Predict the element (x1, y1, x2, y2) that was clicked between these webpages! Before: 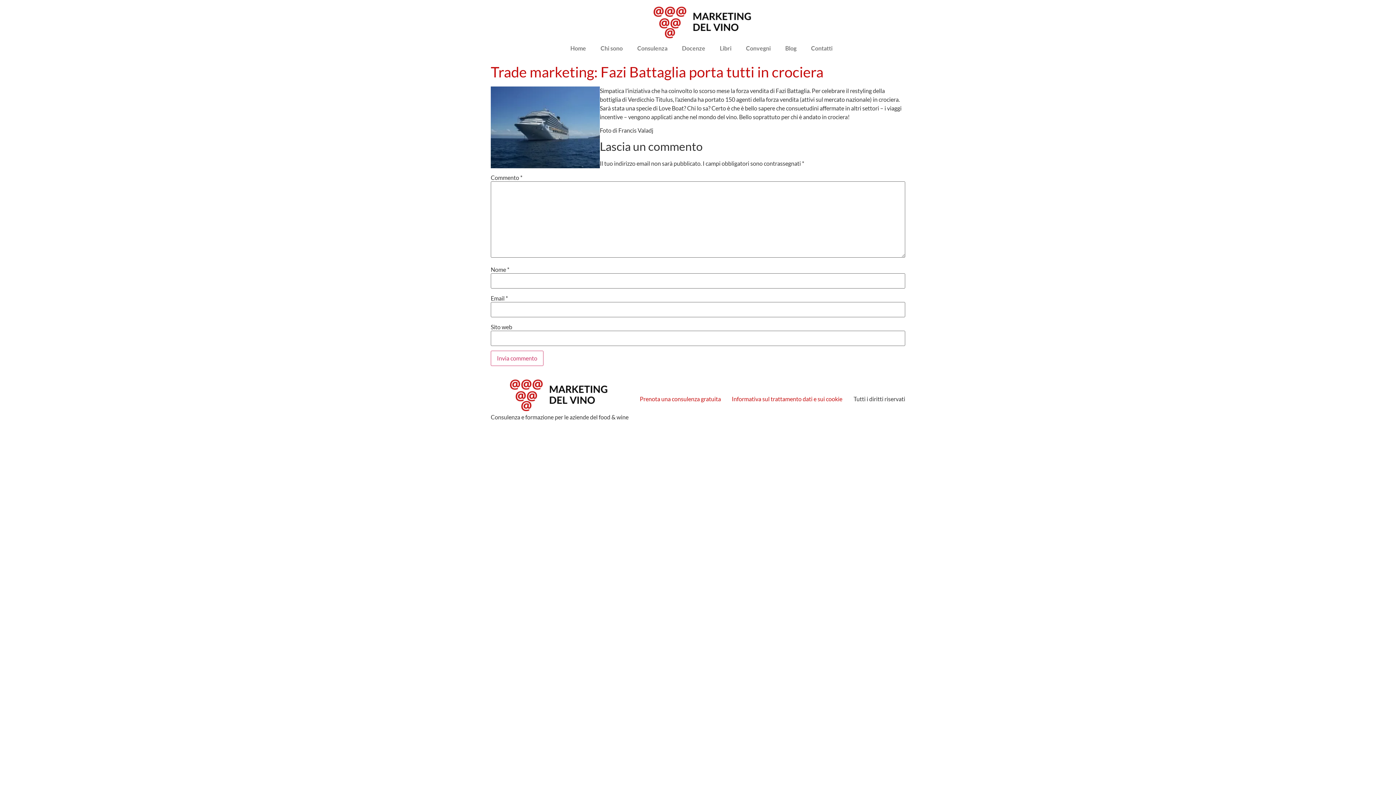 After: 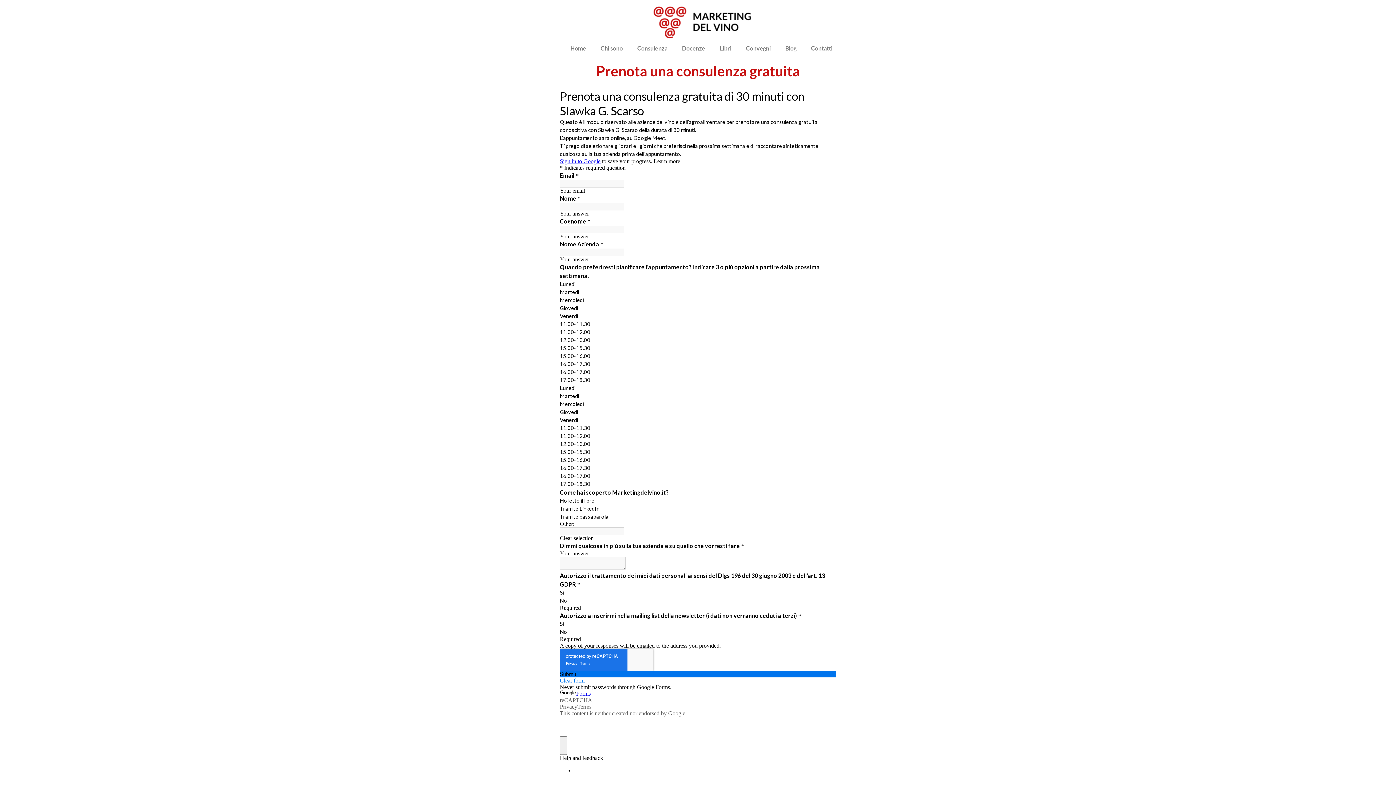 Action: bbox: (634, 393, 726, 405) label: Prenota una consulenza gratuita